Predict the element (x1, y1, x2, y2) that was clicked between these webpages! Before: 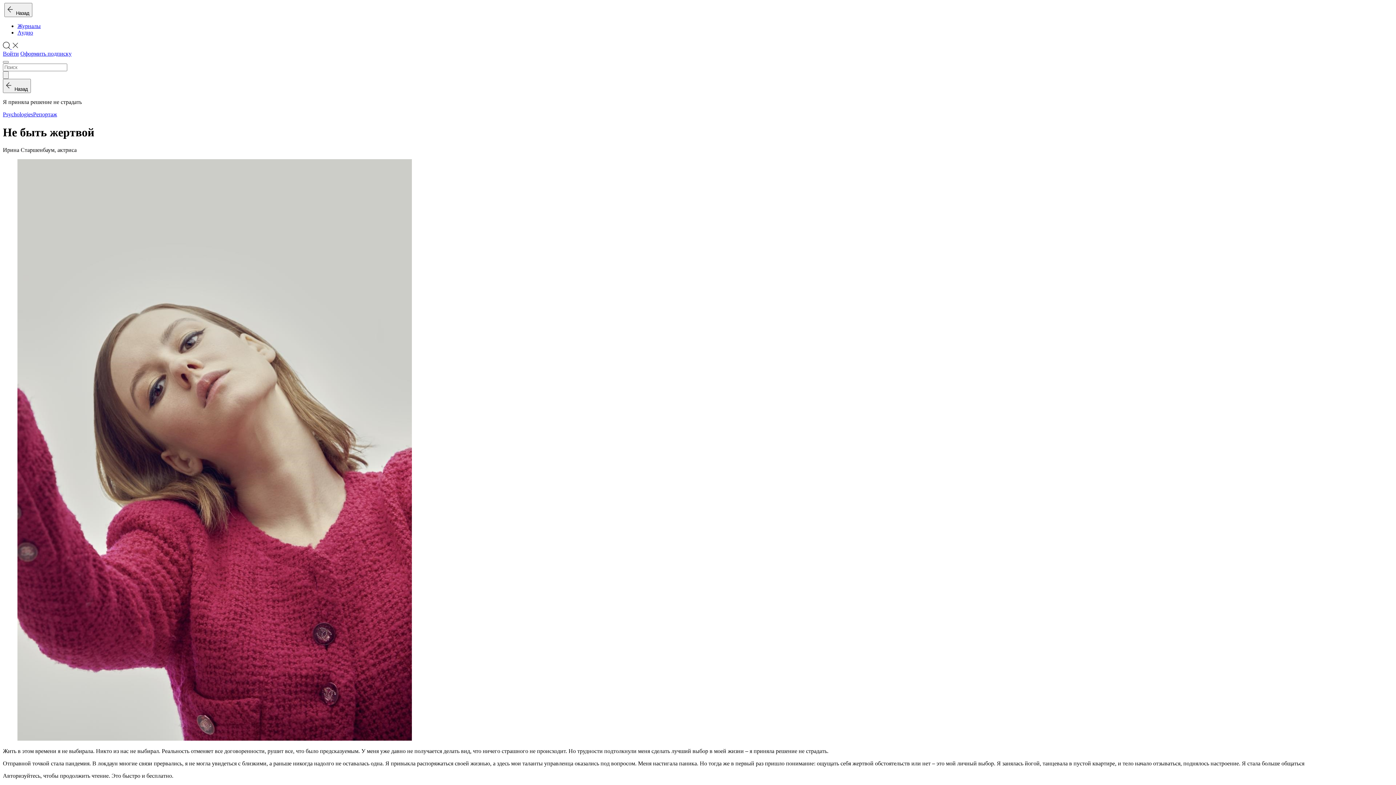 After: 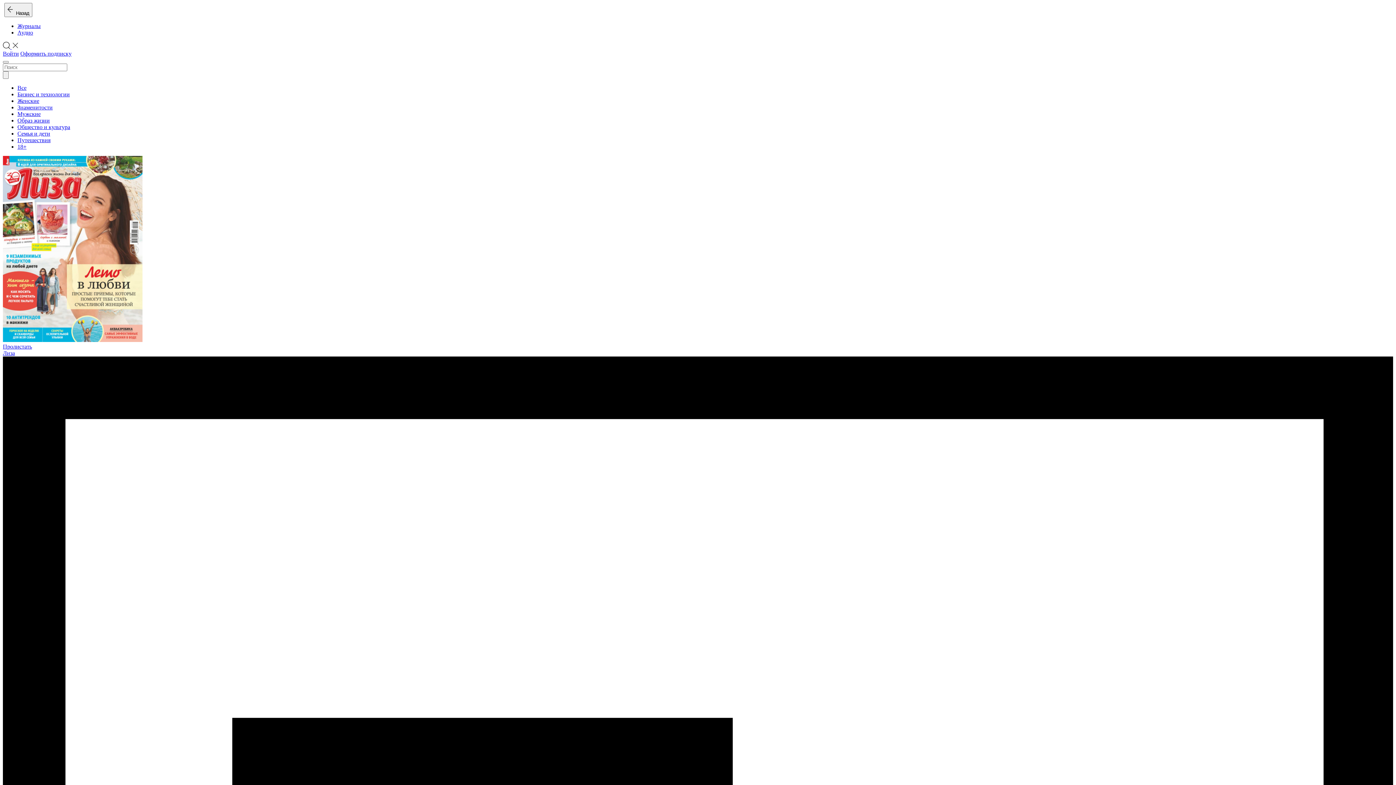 Action: label: Журналы bbox: (17, 22, 40, 29)